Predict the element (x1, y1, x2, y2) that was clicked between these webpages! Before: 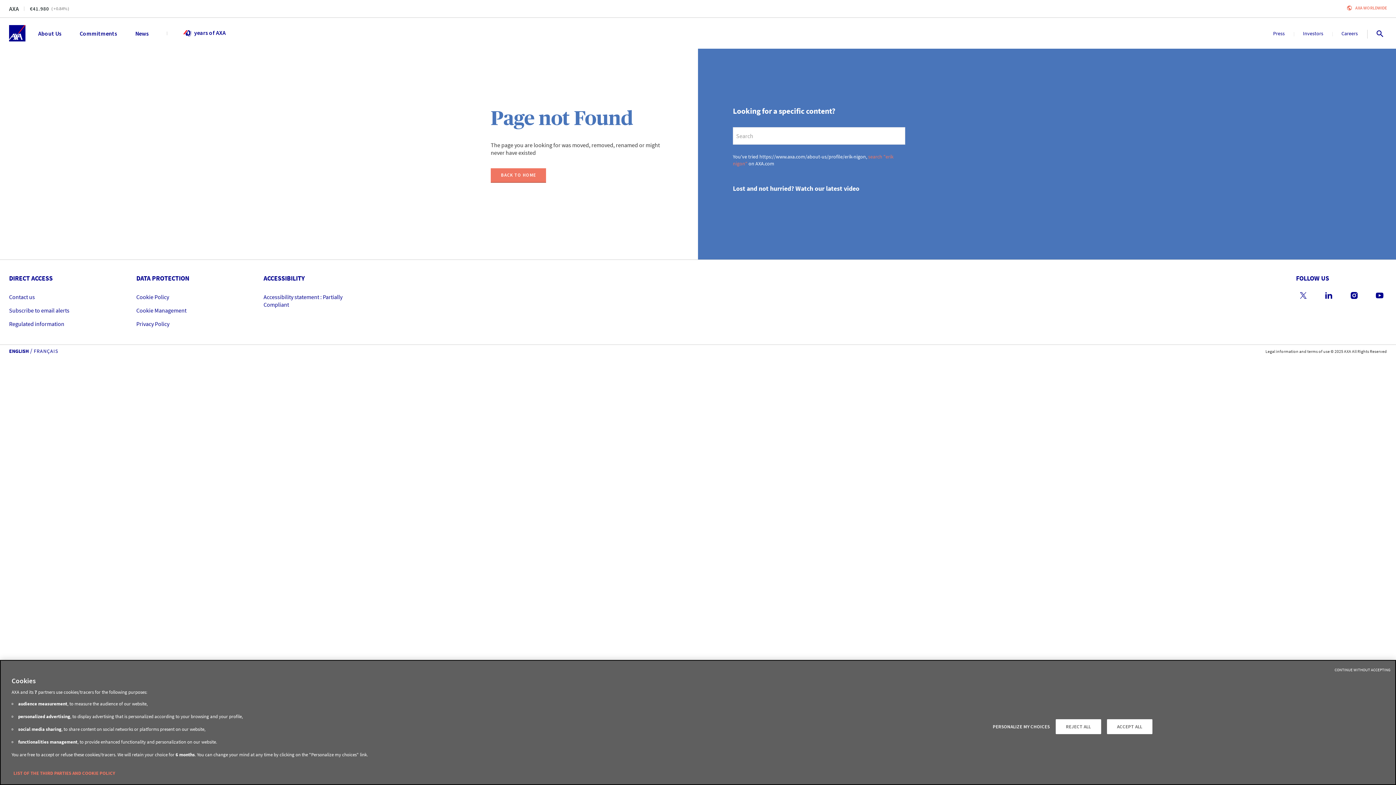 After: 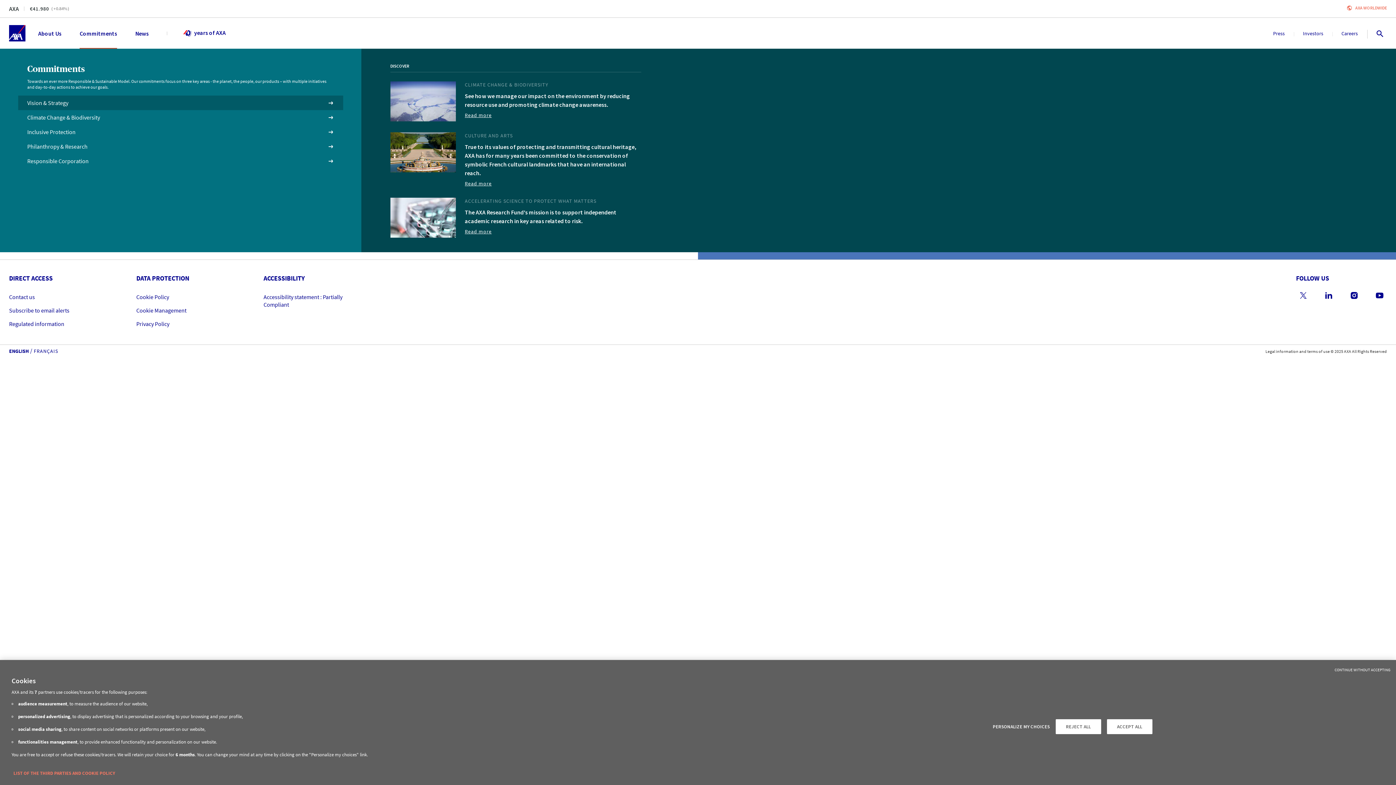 Action: bbox: (79, 30, 117, 36) label: Commitments